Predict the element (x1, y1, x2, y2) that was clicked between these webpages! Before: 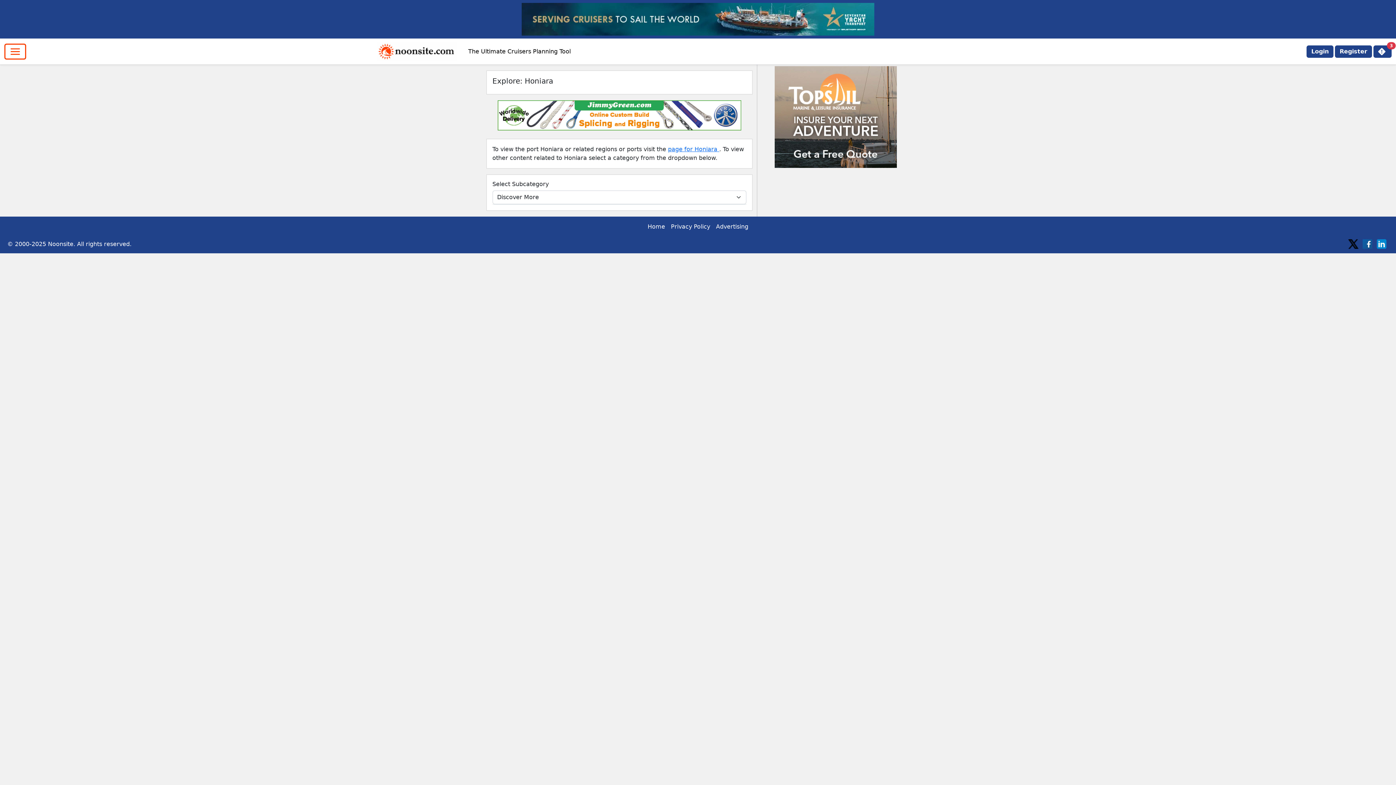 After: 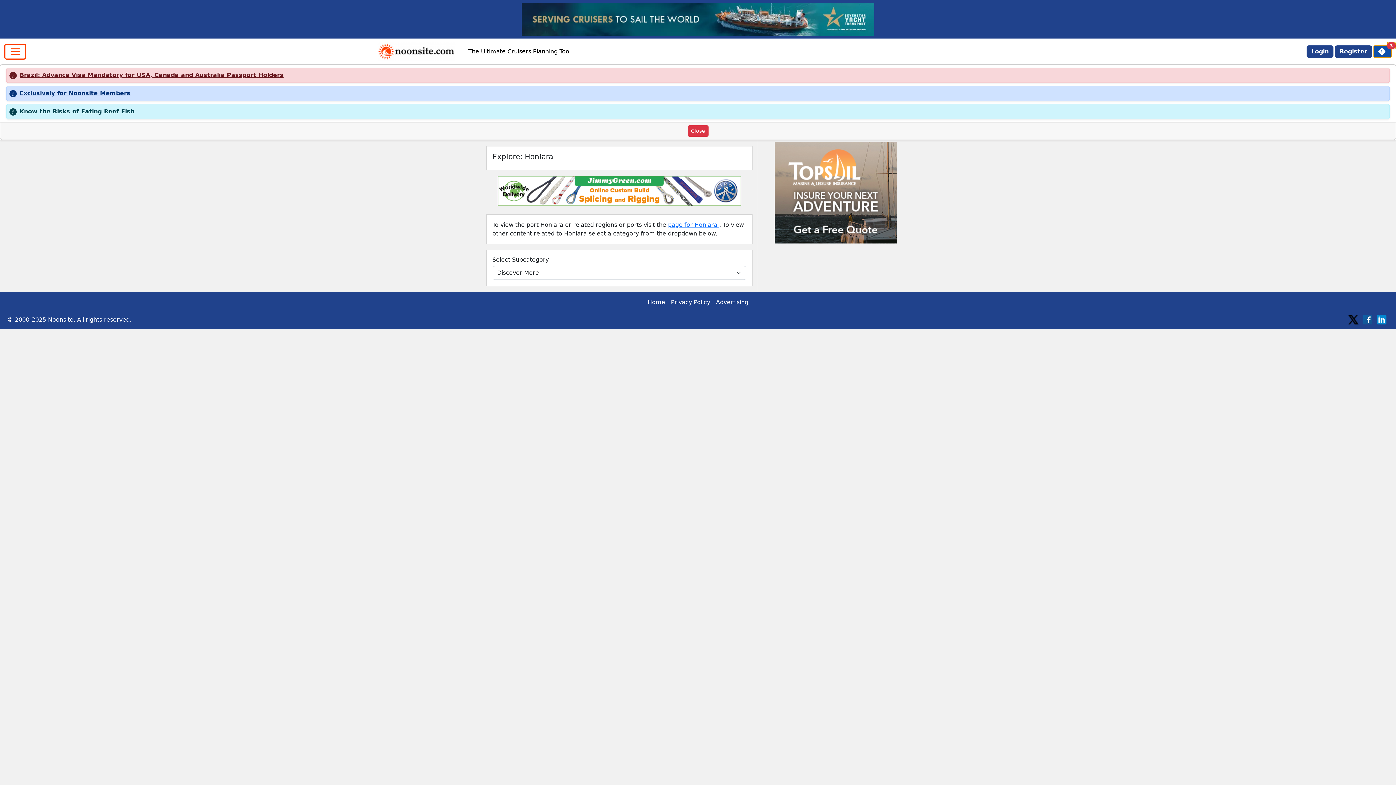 Action: label: 3
notifications bbox: (1373, 45, 1392, 57)